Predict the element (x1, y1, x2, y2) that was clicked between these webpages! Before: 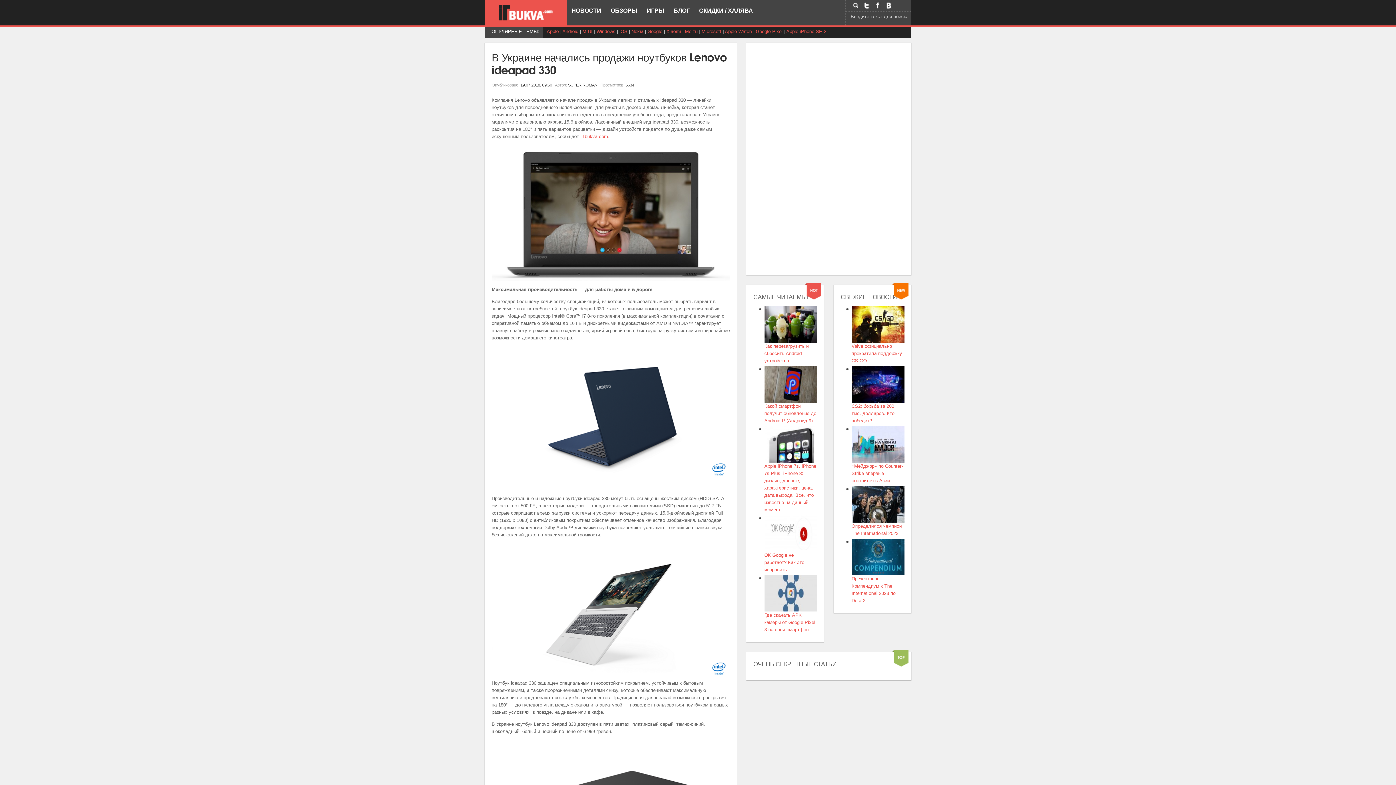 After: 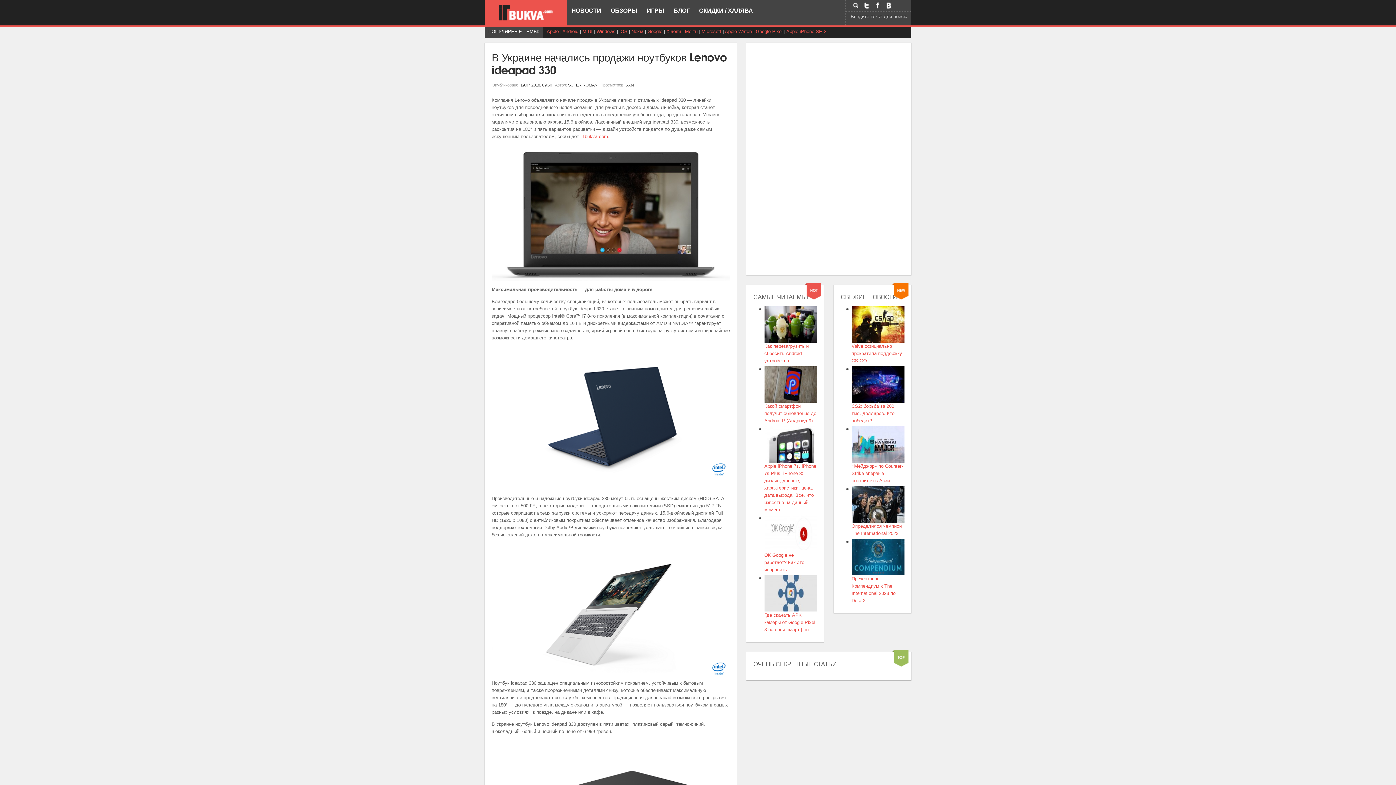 Action: bbox: (883, 6, 894, 12)